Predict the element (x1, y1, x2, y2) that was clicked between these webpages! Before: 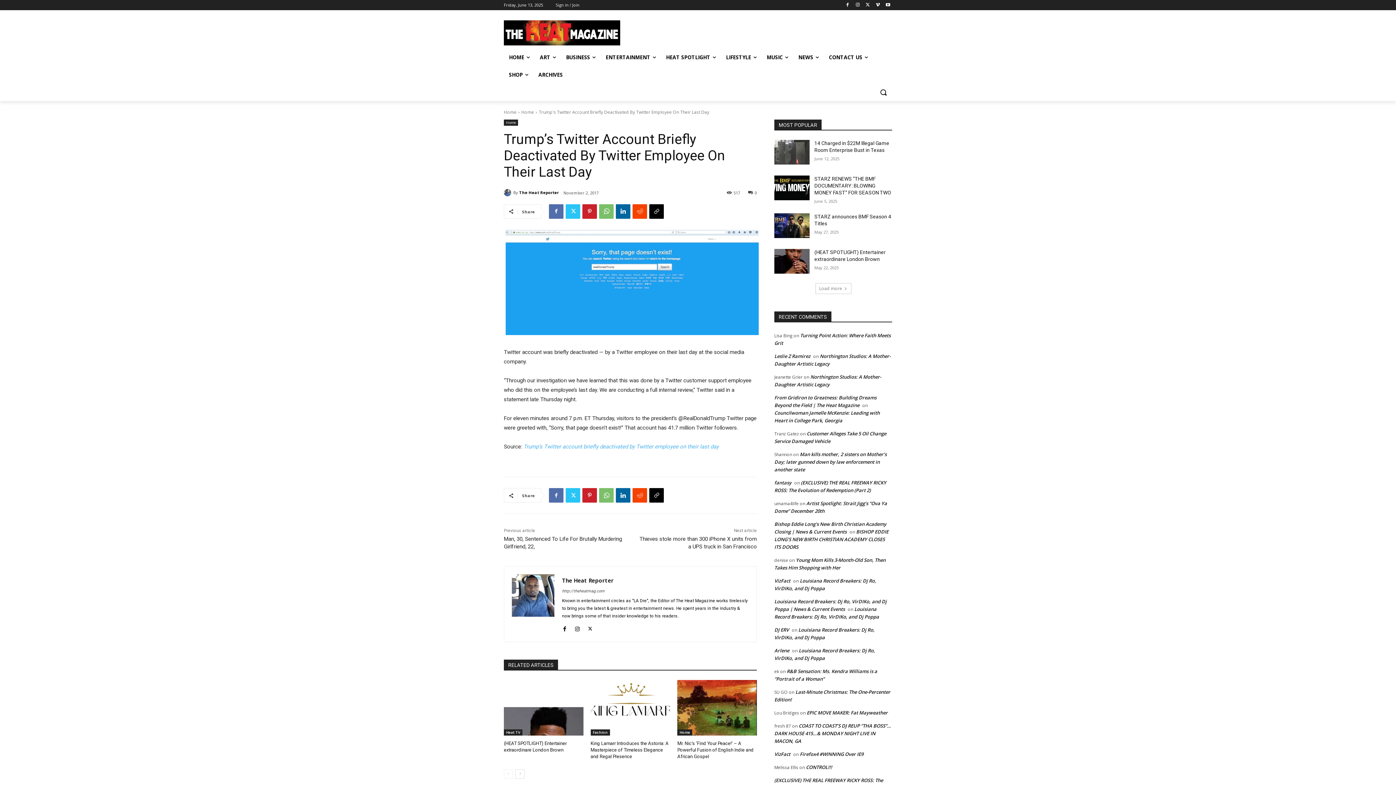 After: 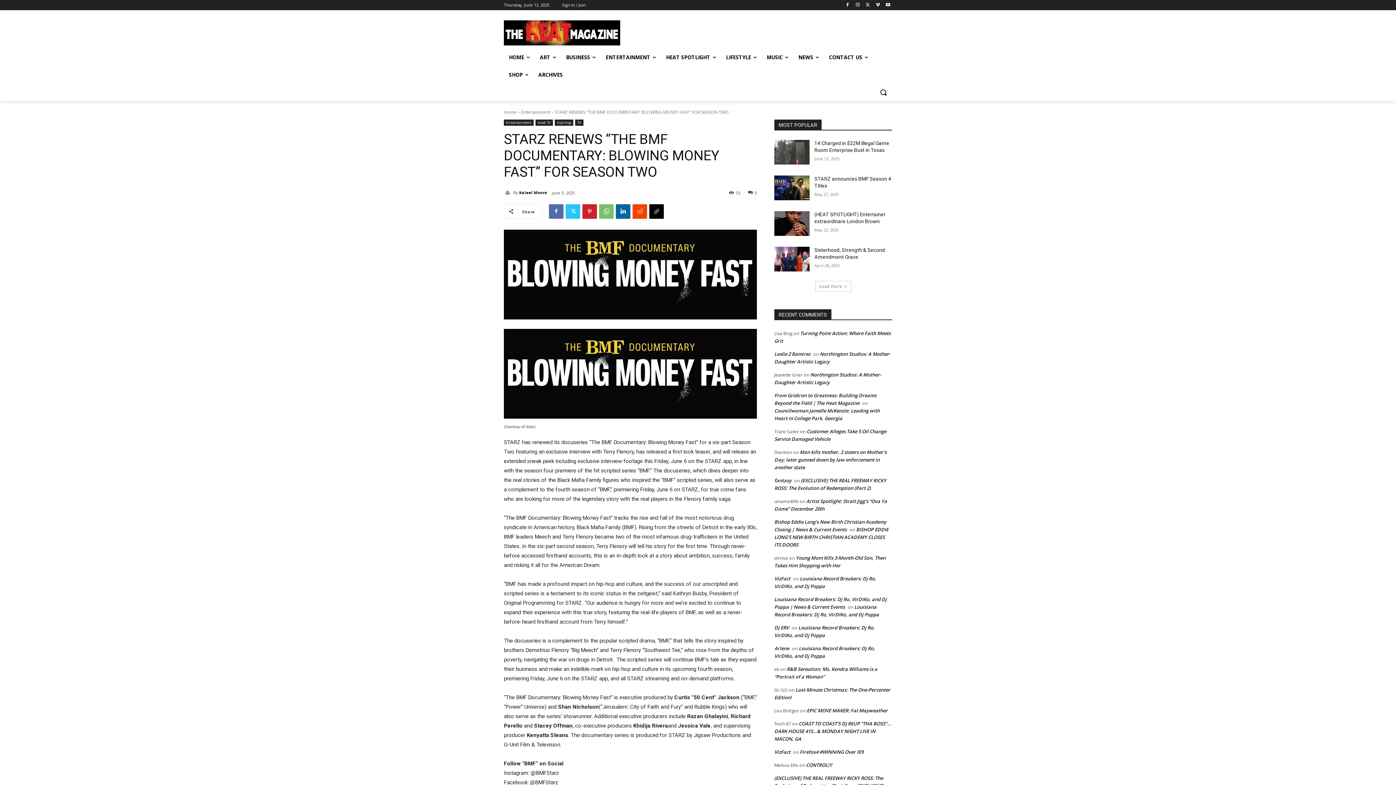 Action: label: STARZ RENEWS “THE BMF DOCUMENTARY: BLOWING MONEY FAST” FOR SEASON TWO bbox: (814, 175, 891, 195)